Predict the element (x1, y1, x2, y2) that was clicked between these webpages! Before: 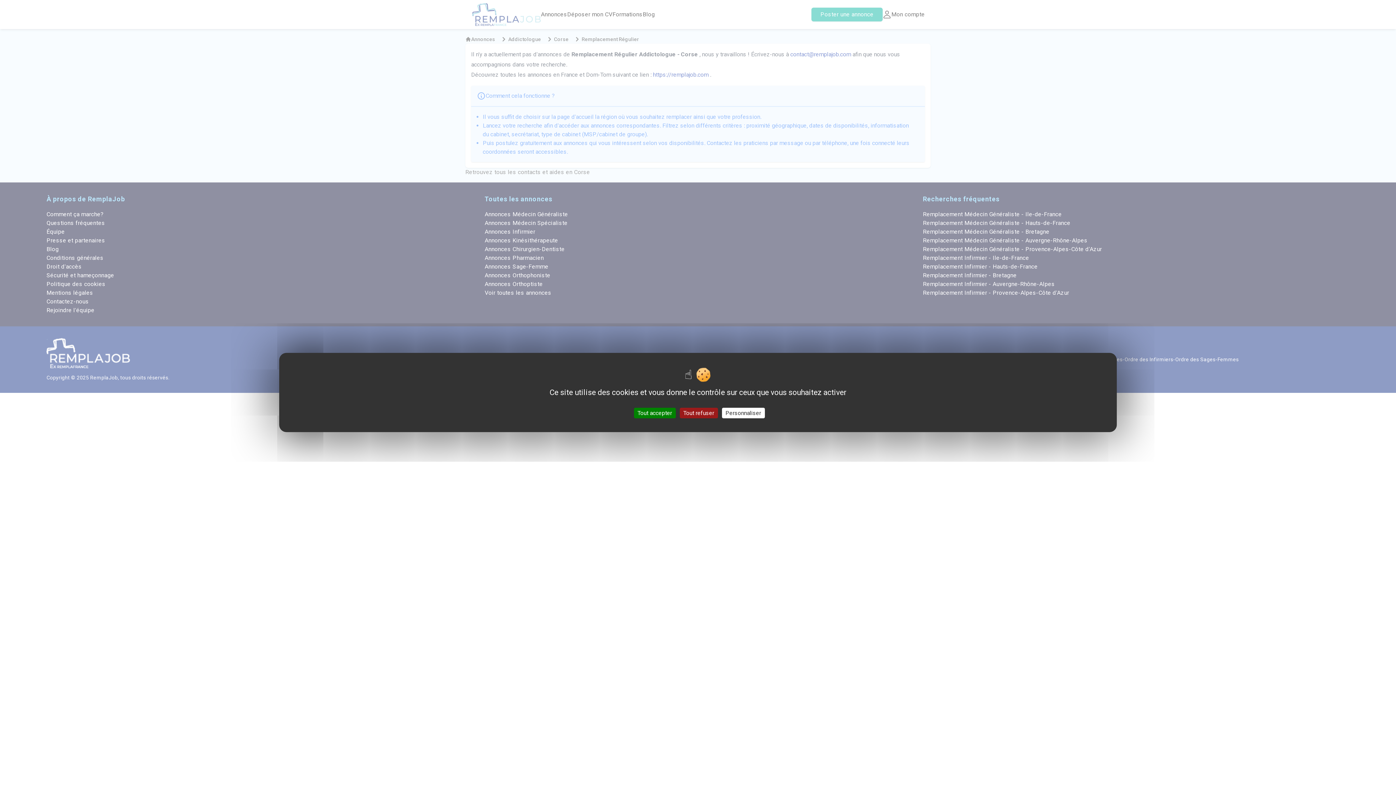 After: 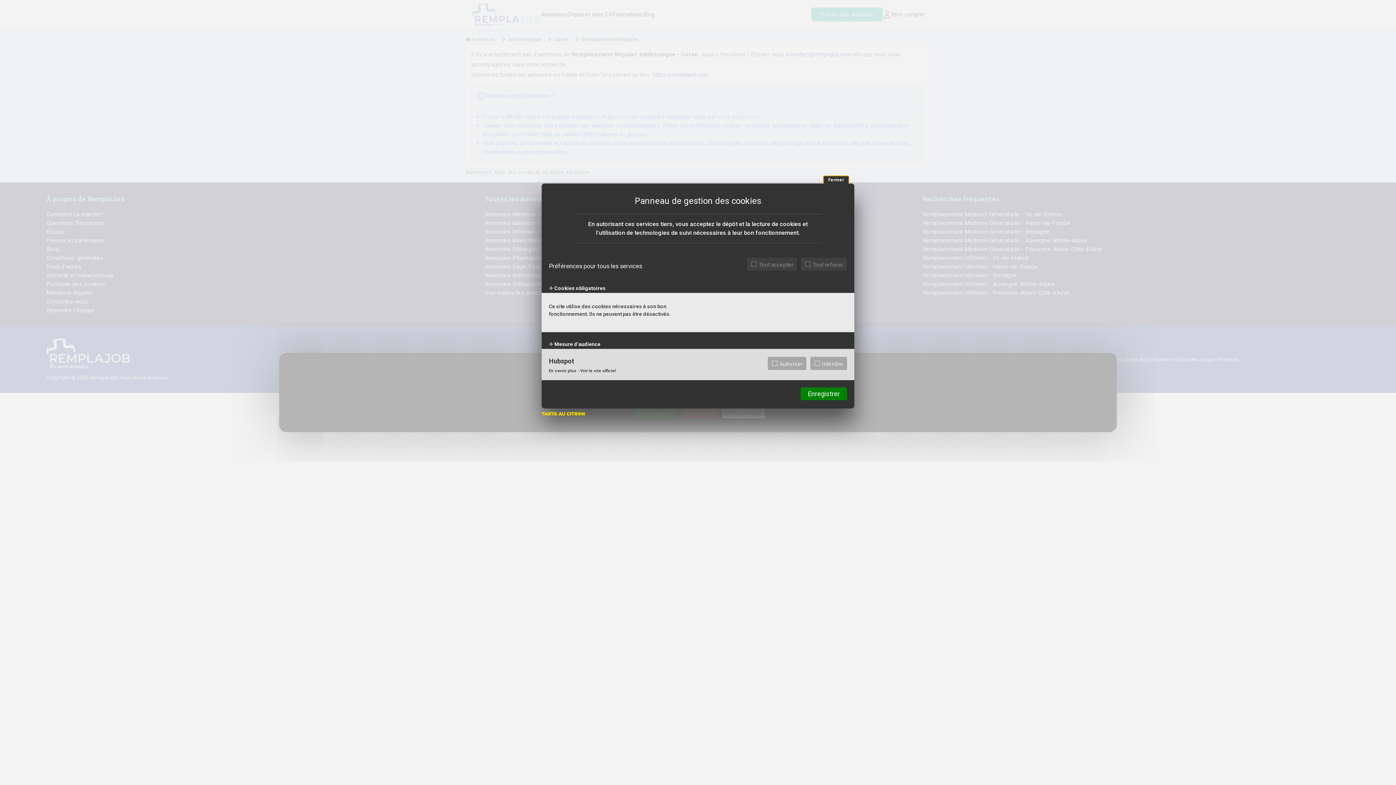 Action: label: Personnaliser (fenêtre modale) bbox: (722, 408, 764, 418)